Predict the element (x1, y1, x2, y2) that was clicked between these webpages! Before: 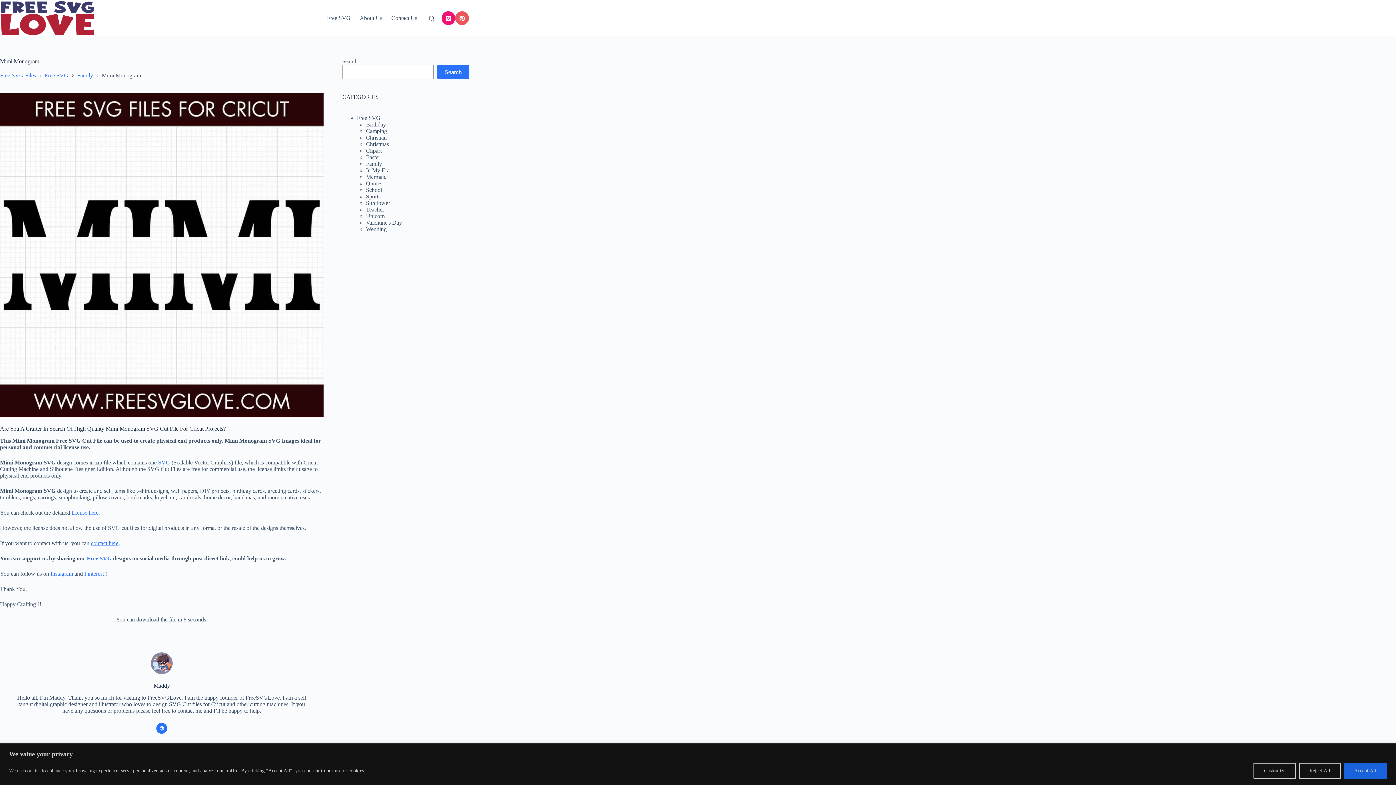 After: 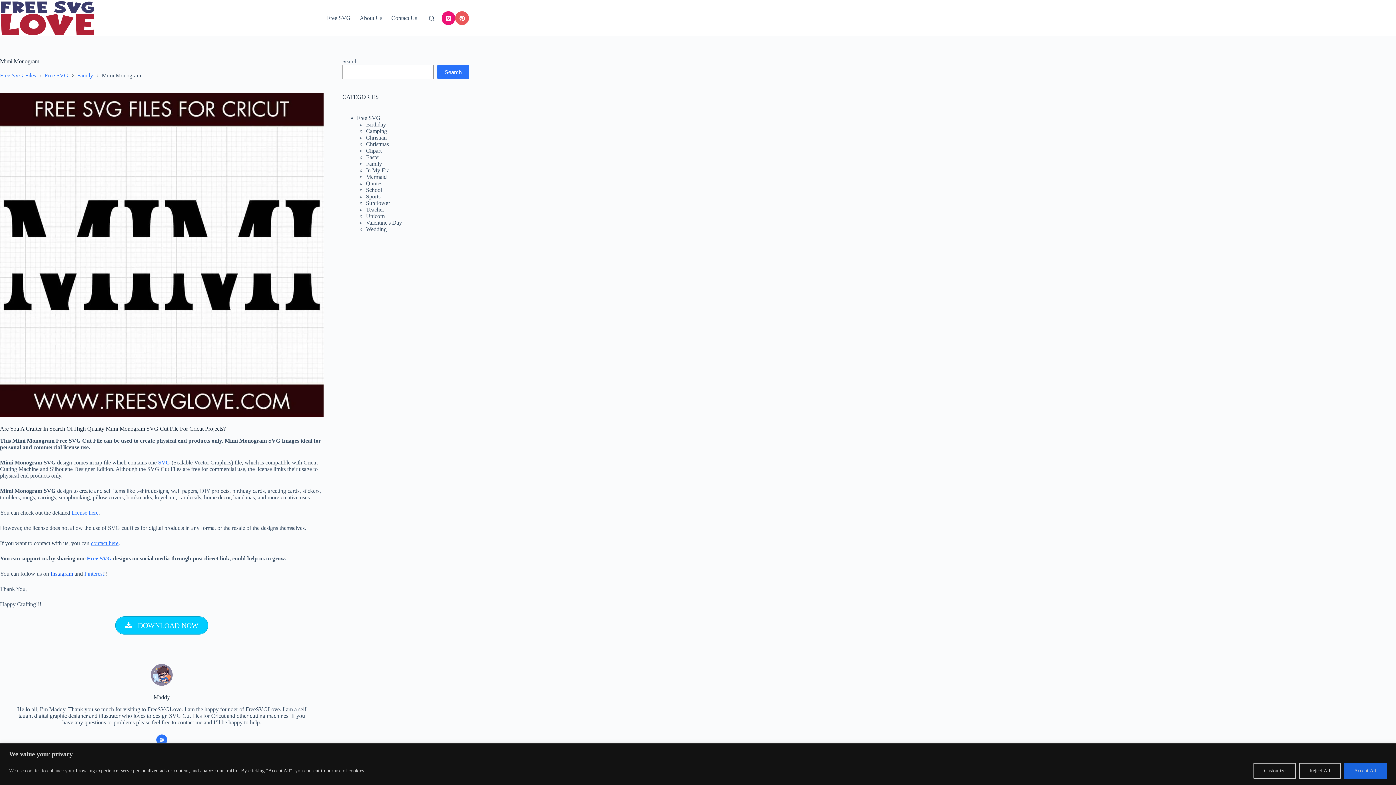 Action: label: Instagram bbox: (50, 570, 73, 577)